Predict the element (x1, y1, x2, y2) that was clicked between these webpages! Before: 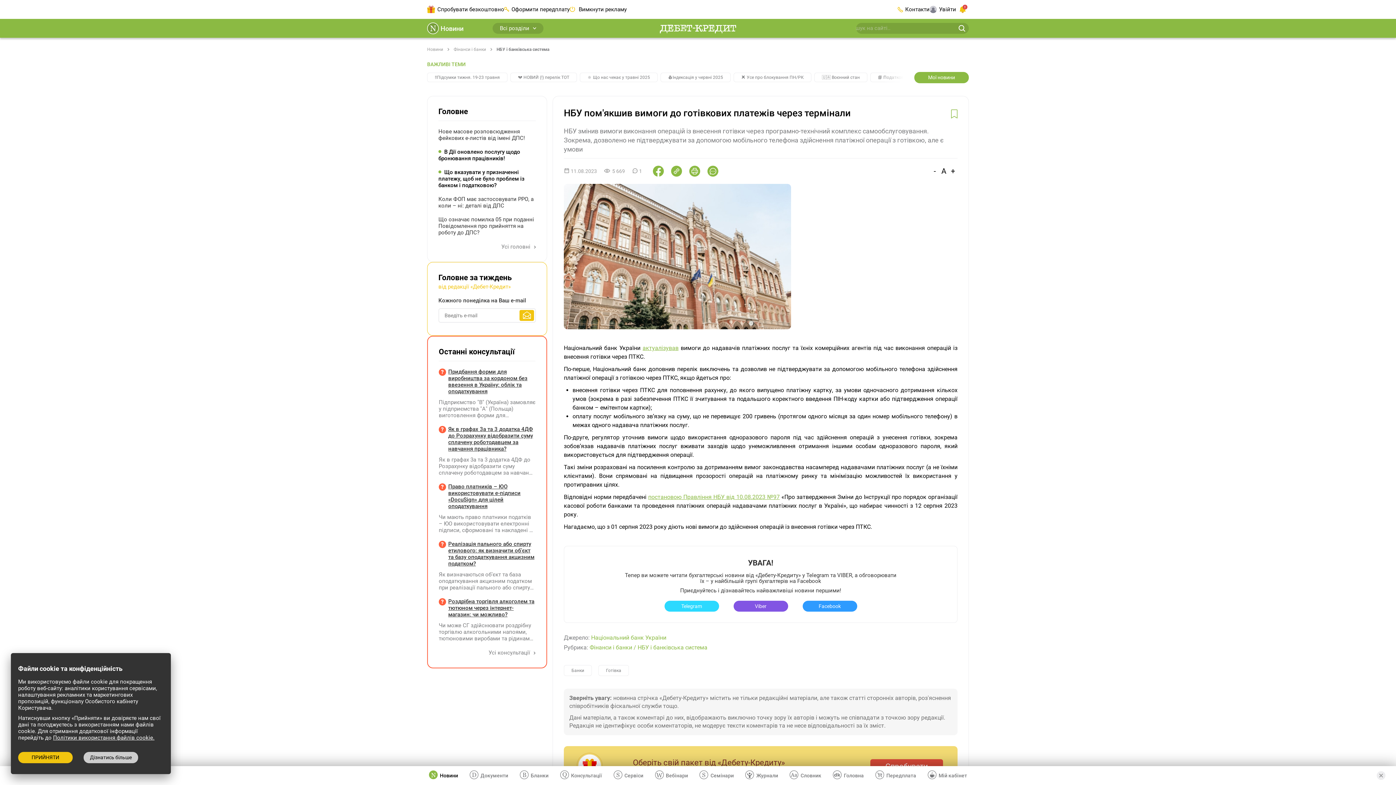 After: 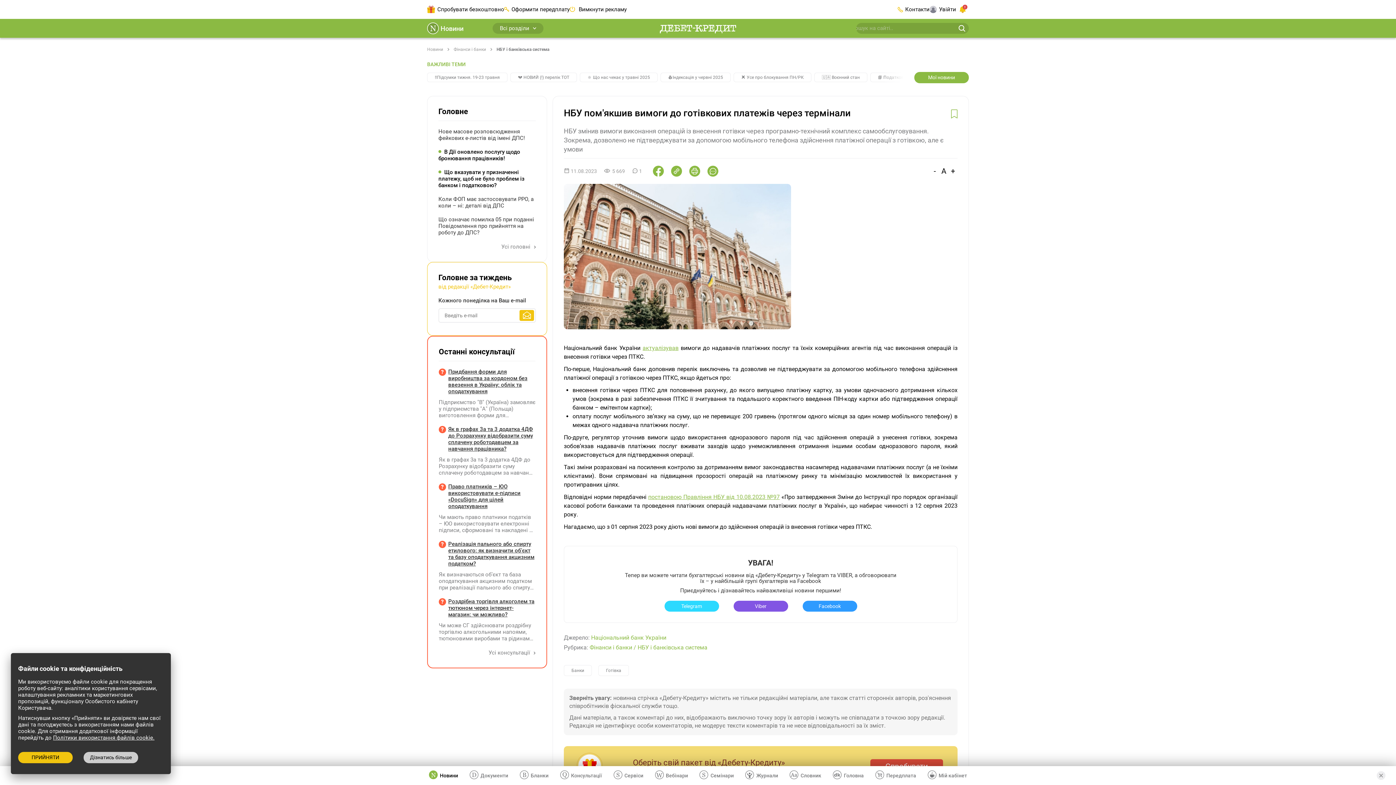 Action: label: Спробувати безкоштовно bbox: (437, 4, 504, 14)